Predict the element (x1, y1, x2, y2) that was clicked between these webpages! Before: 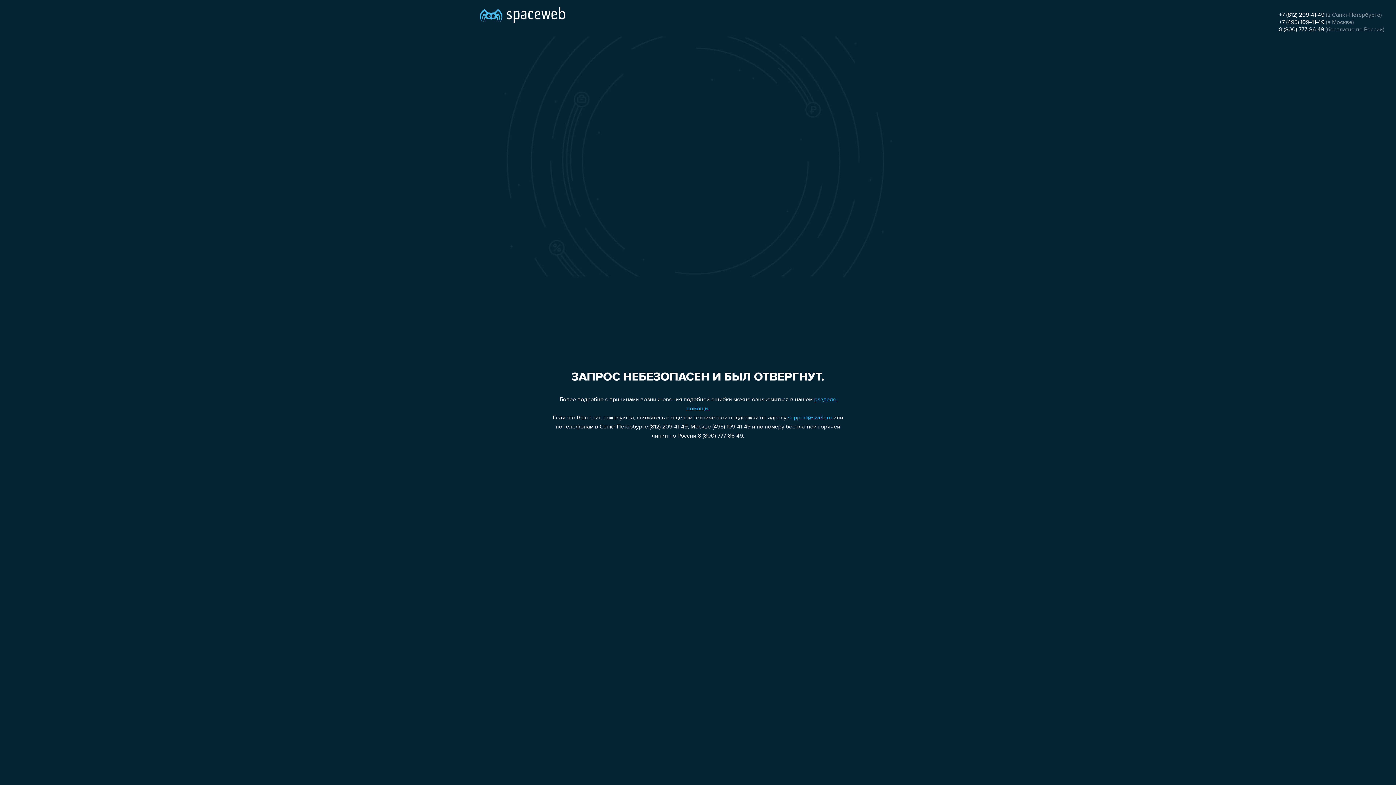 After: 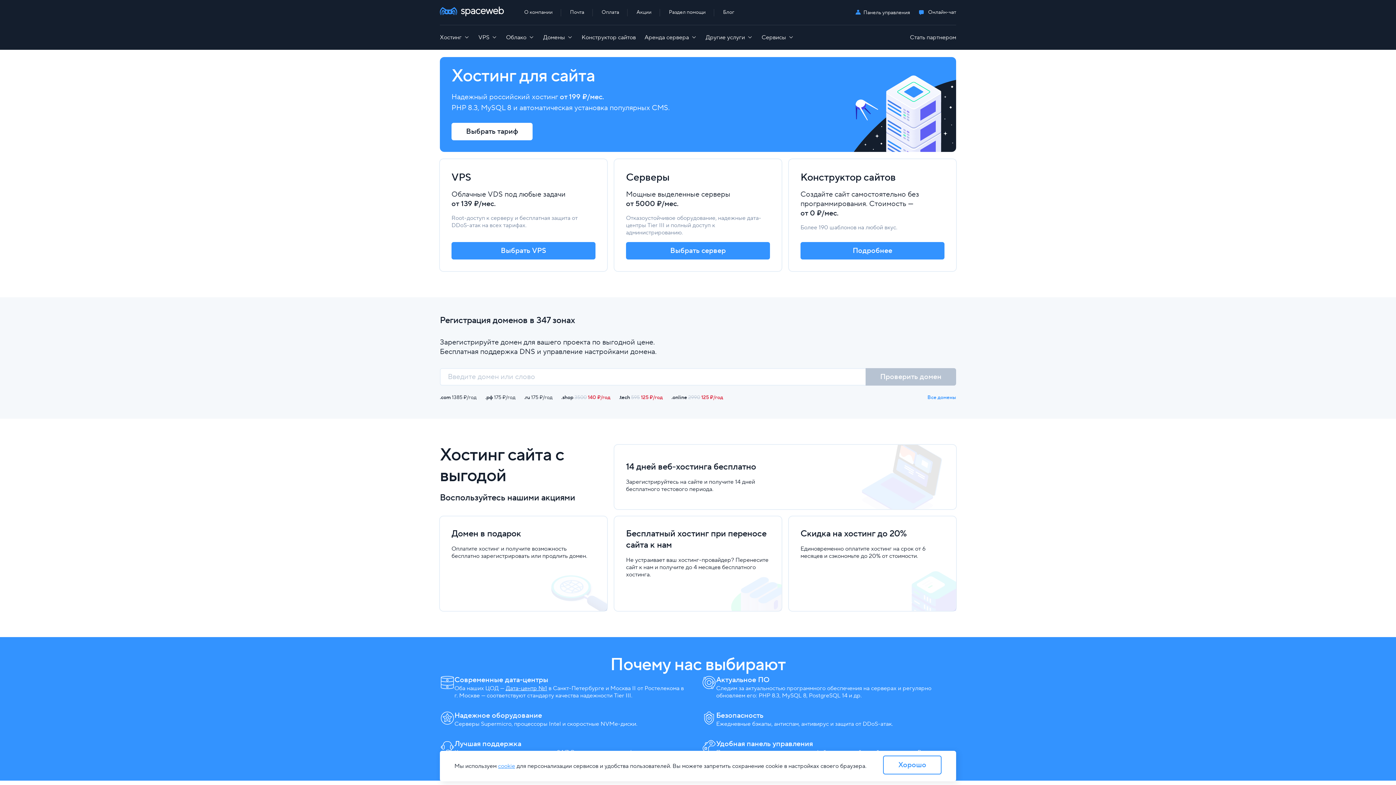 Action: bbox: (480, 0, 565, 25)